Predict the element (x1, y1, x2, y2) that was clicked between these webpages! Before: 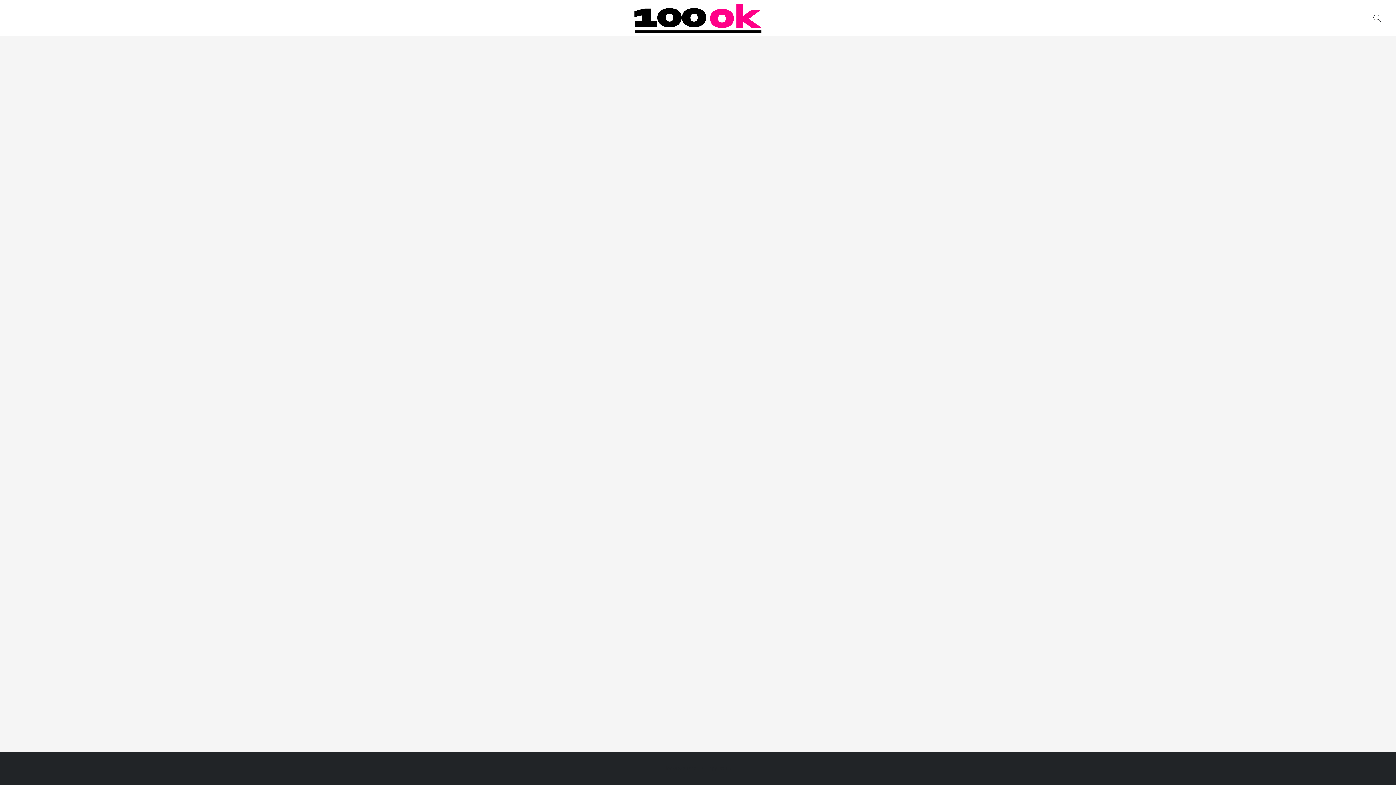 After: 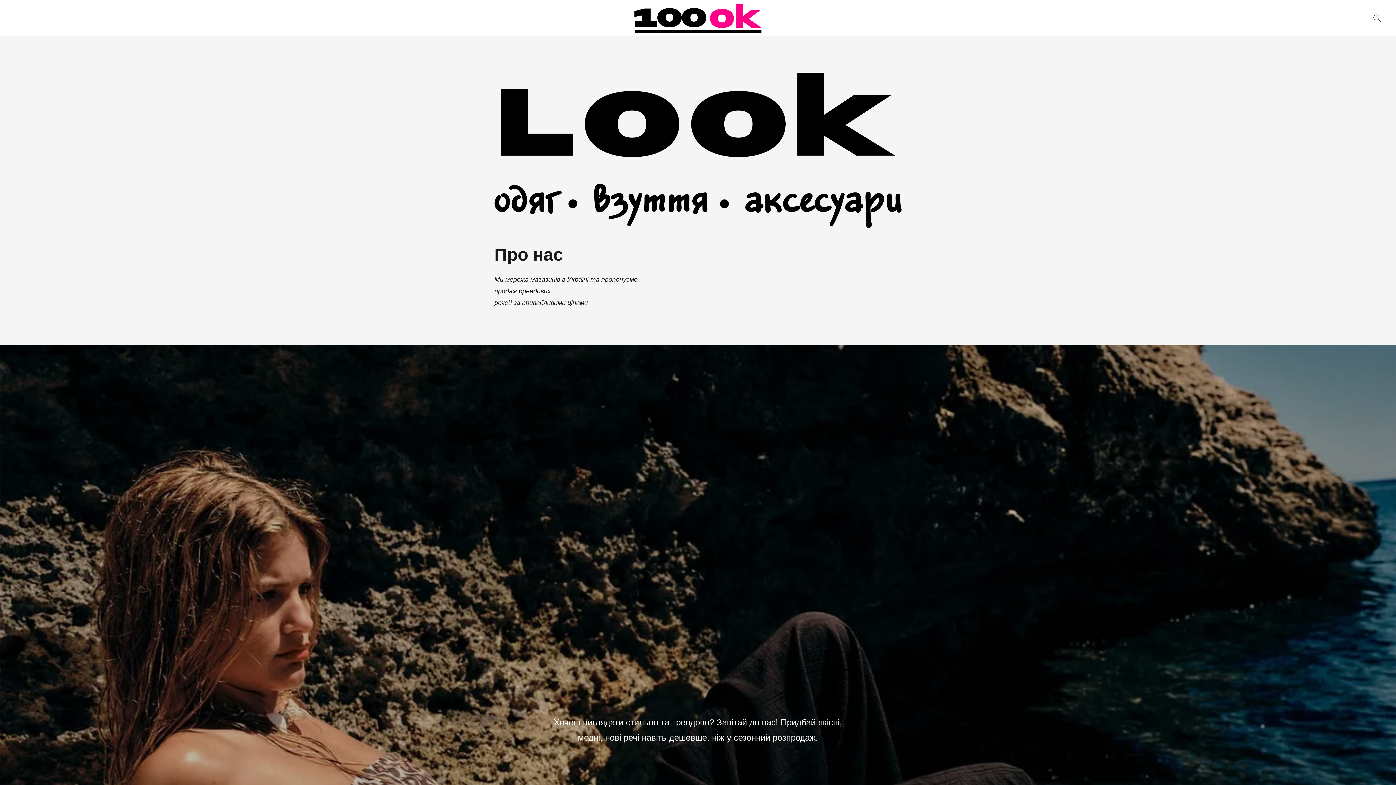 Action: bbox: (634, 3, 761, 32)